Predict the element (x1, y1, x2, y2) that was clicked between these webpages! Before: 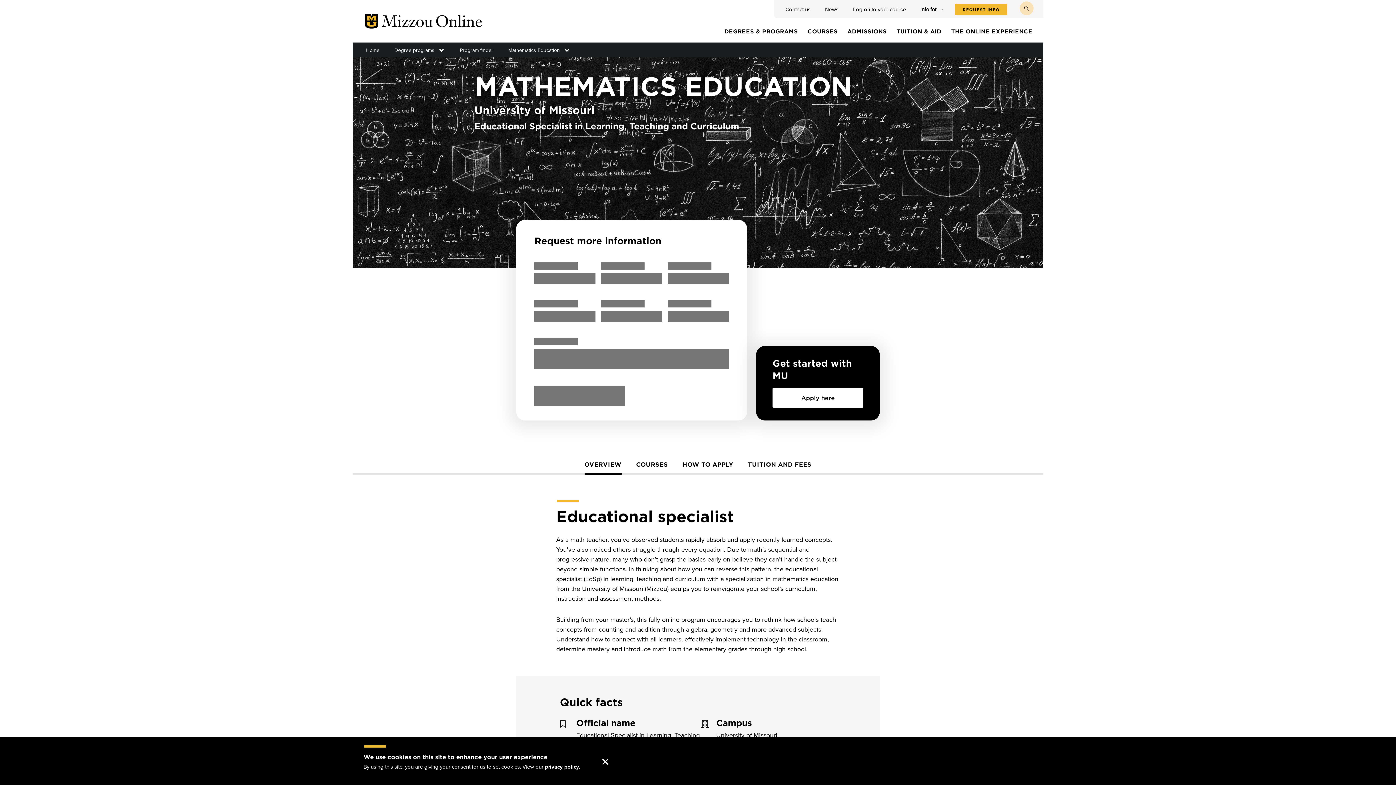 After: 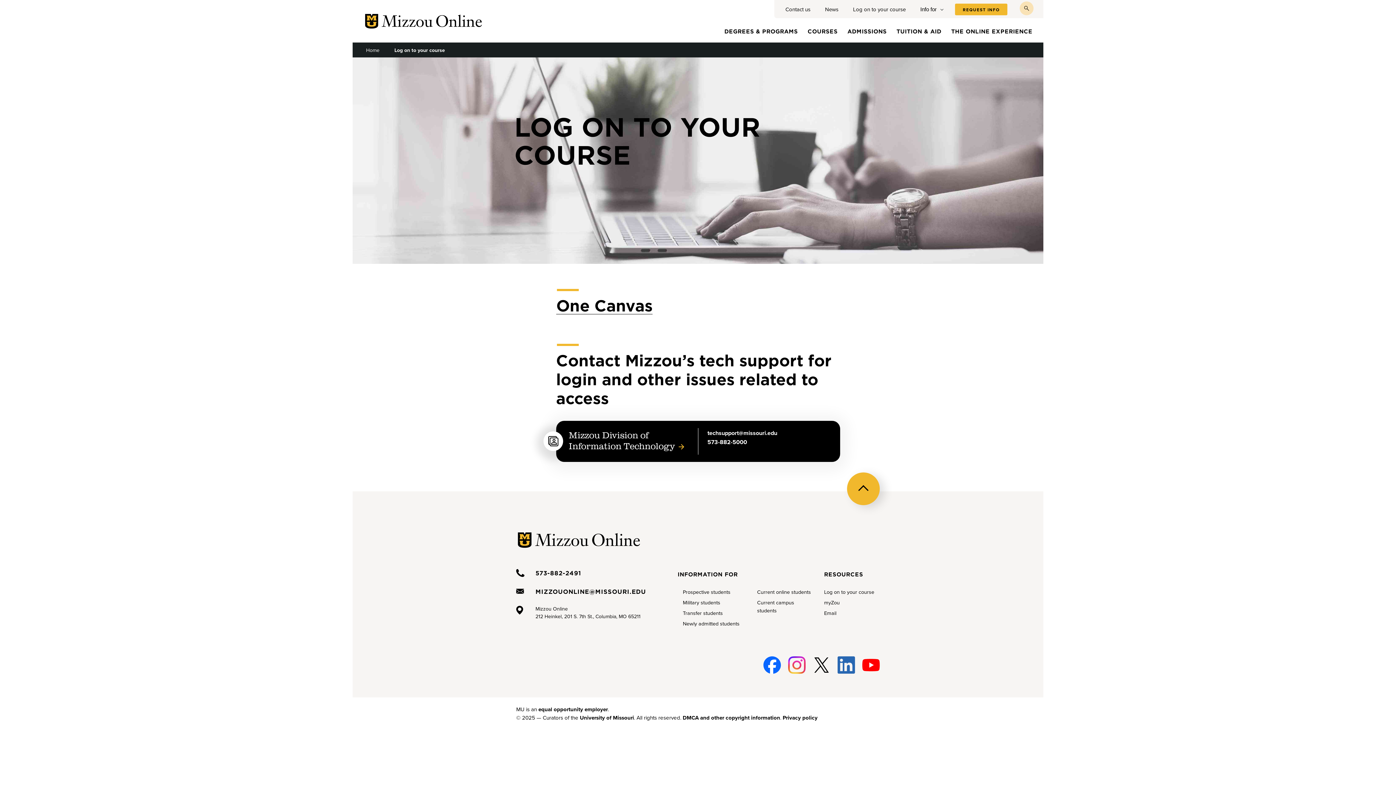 Action: bbox: (853, 5, 905, 13) label: Log on to your course